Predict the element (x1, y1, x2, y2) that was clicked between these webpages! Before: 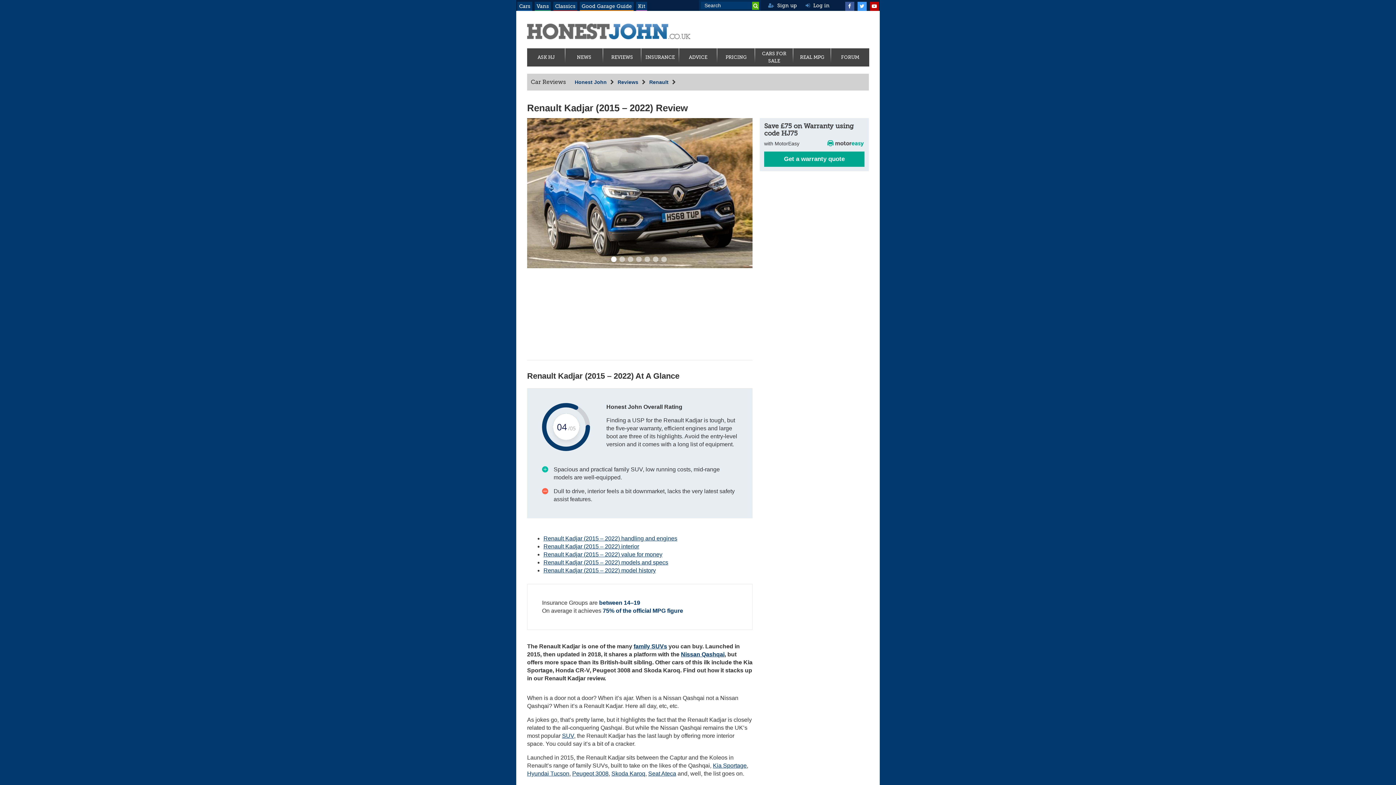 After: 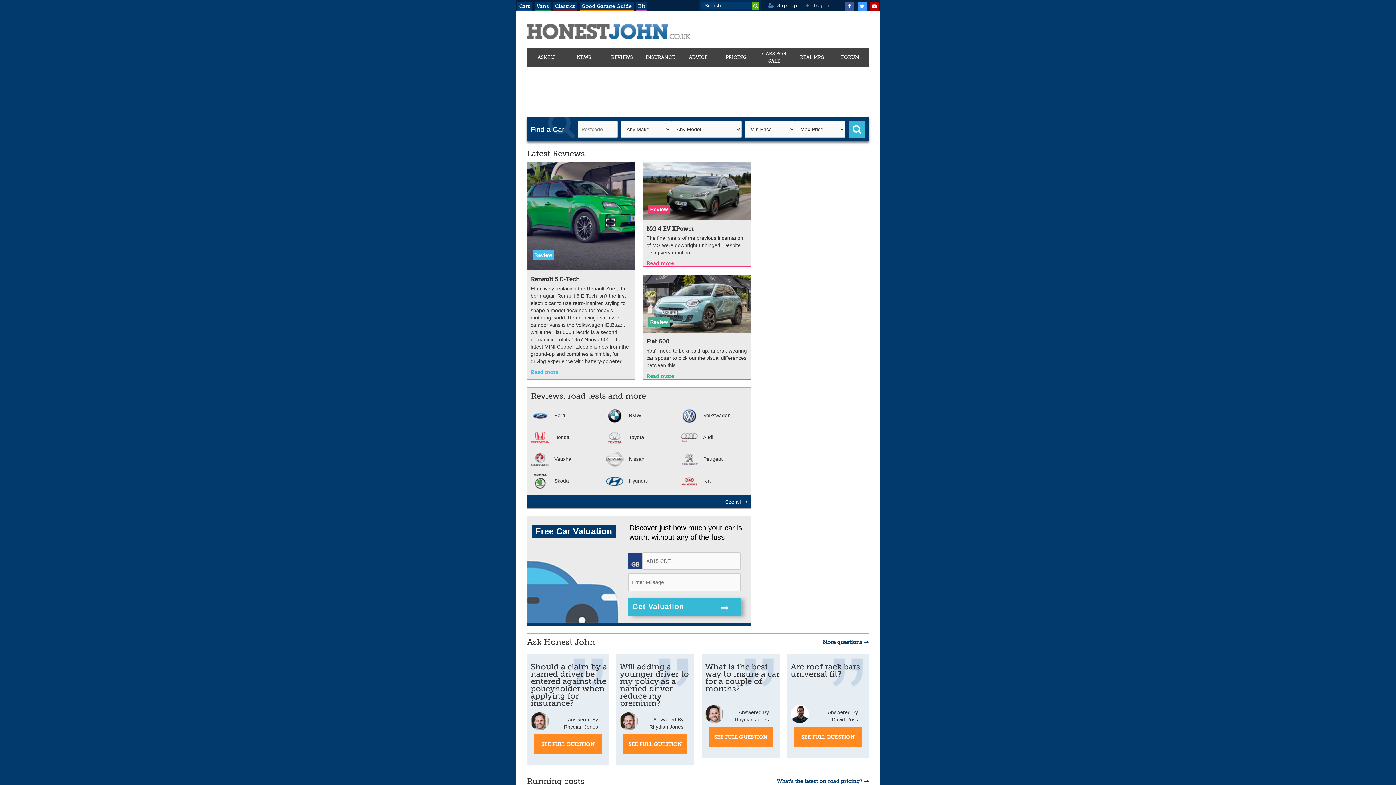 Action: label: Cars bbox: (517, 1, 532, 10)